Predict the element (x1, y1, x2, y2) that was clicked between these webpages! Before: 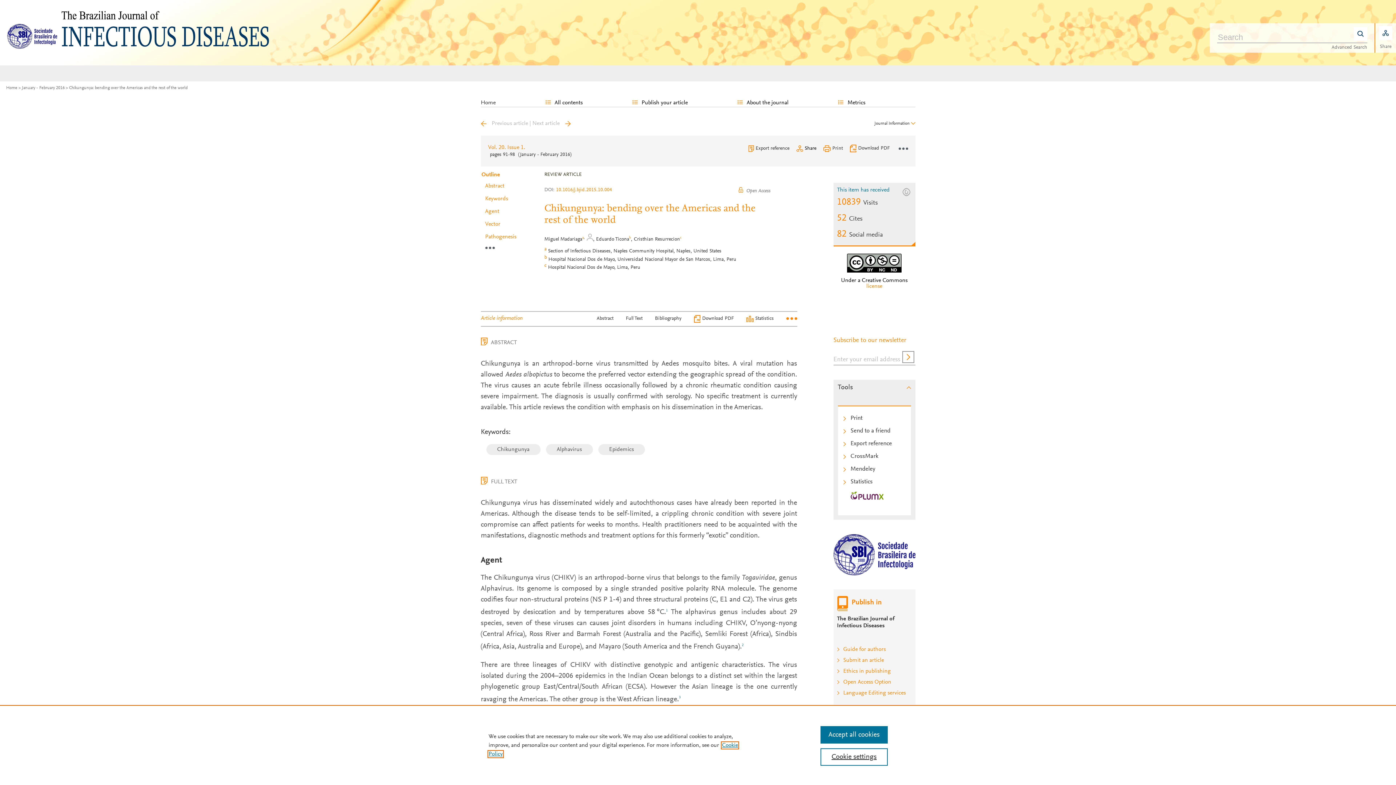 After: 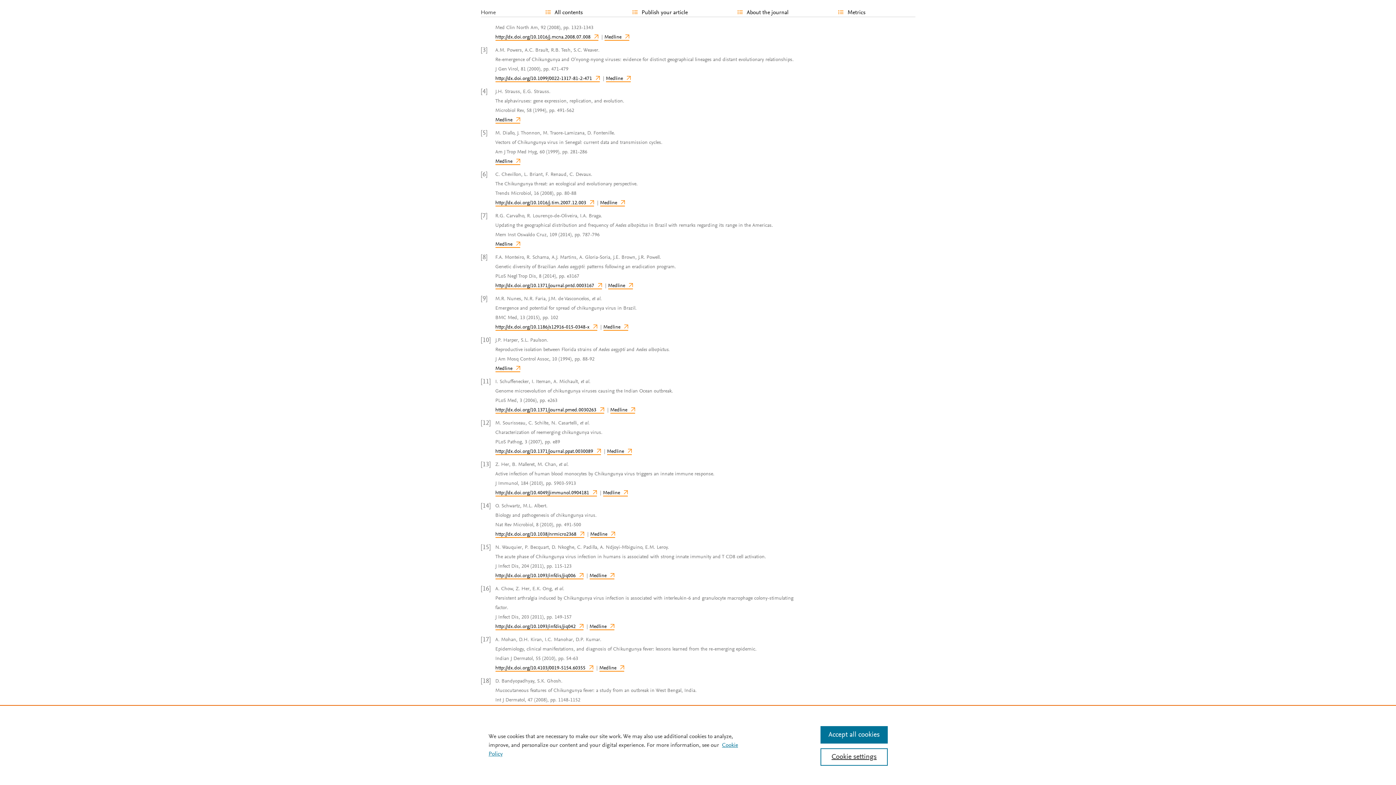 Action: bbox: (742, 643, 743, 650) label: 2